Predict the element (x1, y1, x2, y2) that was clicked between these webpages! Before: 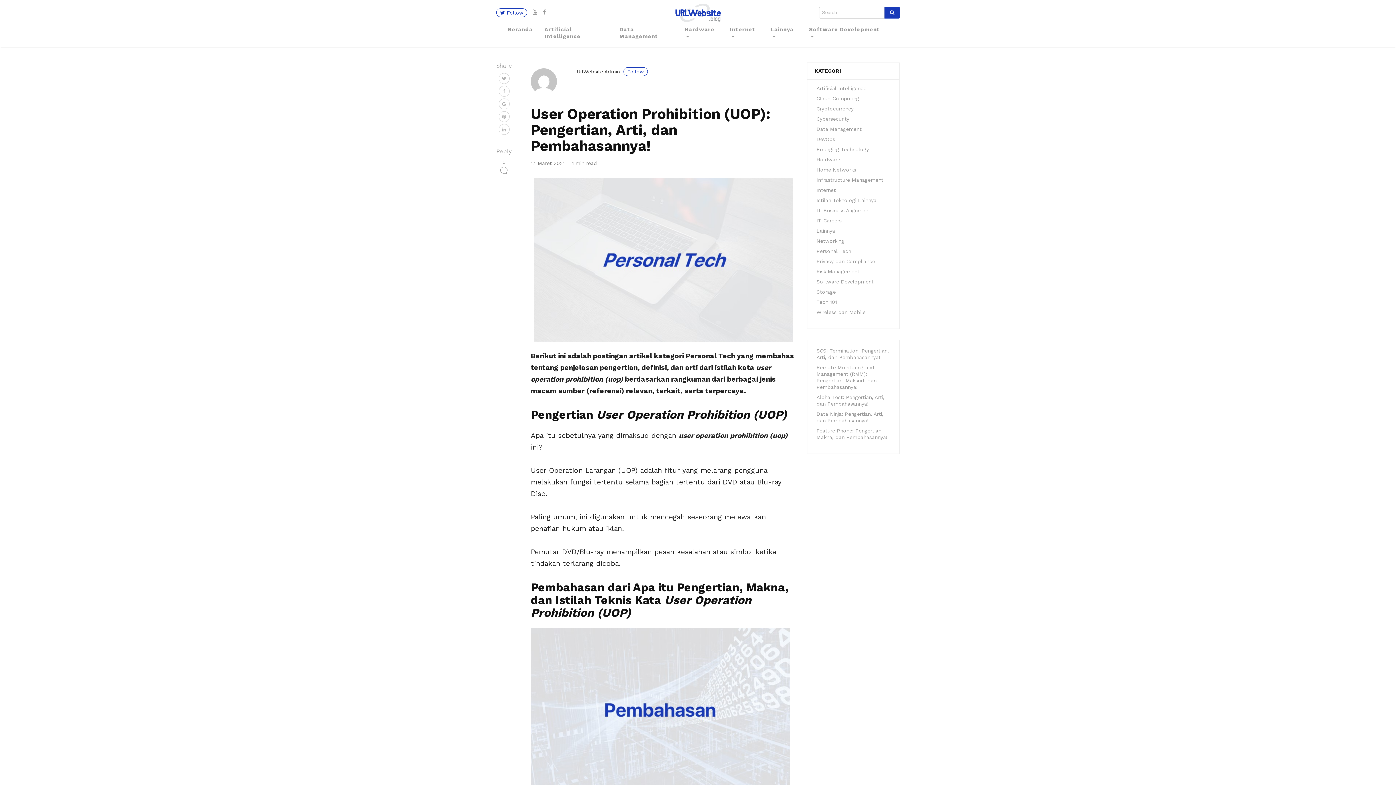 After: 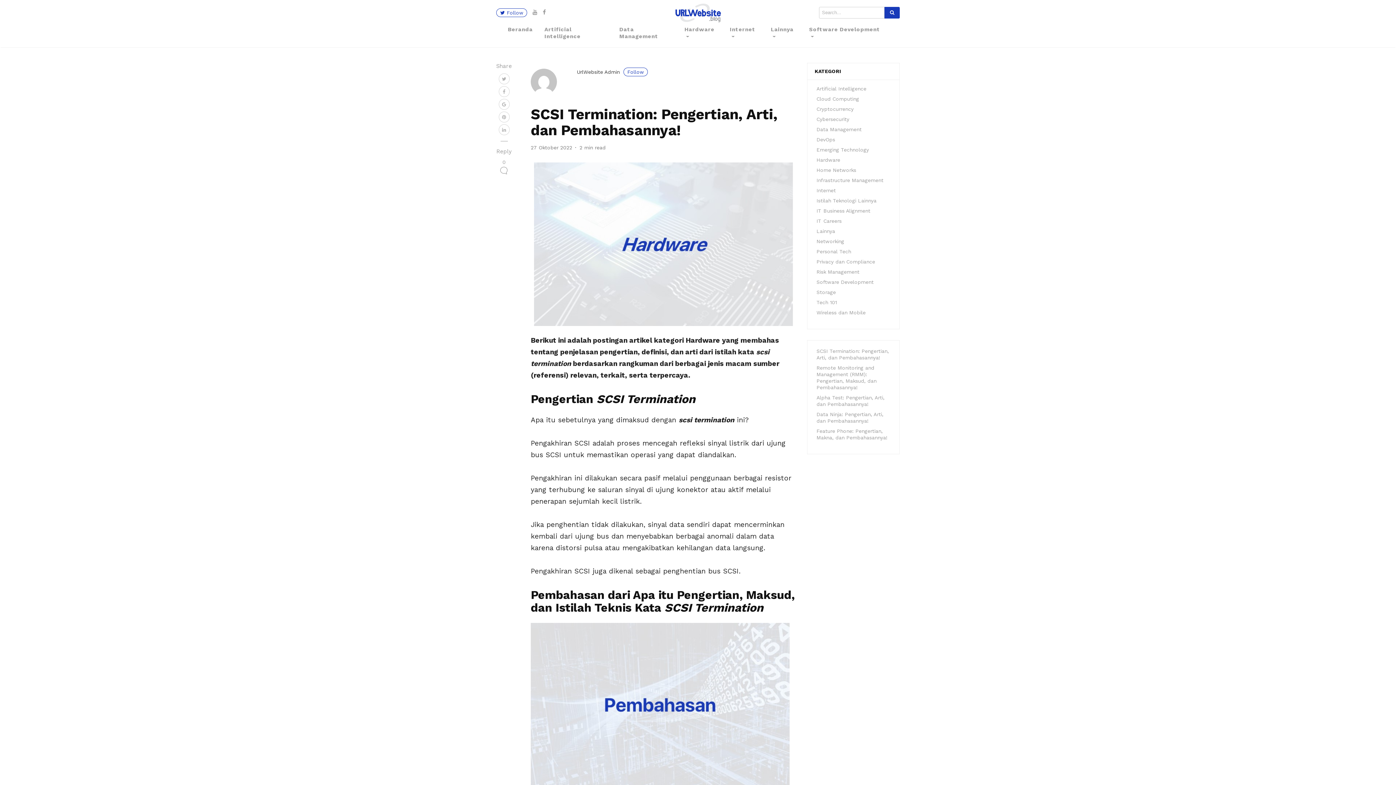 Action: label: SCSI Termination: Pengertian, Arti, dan Pembahasannya! bbox: (816, 348, 889, 360)